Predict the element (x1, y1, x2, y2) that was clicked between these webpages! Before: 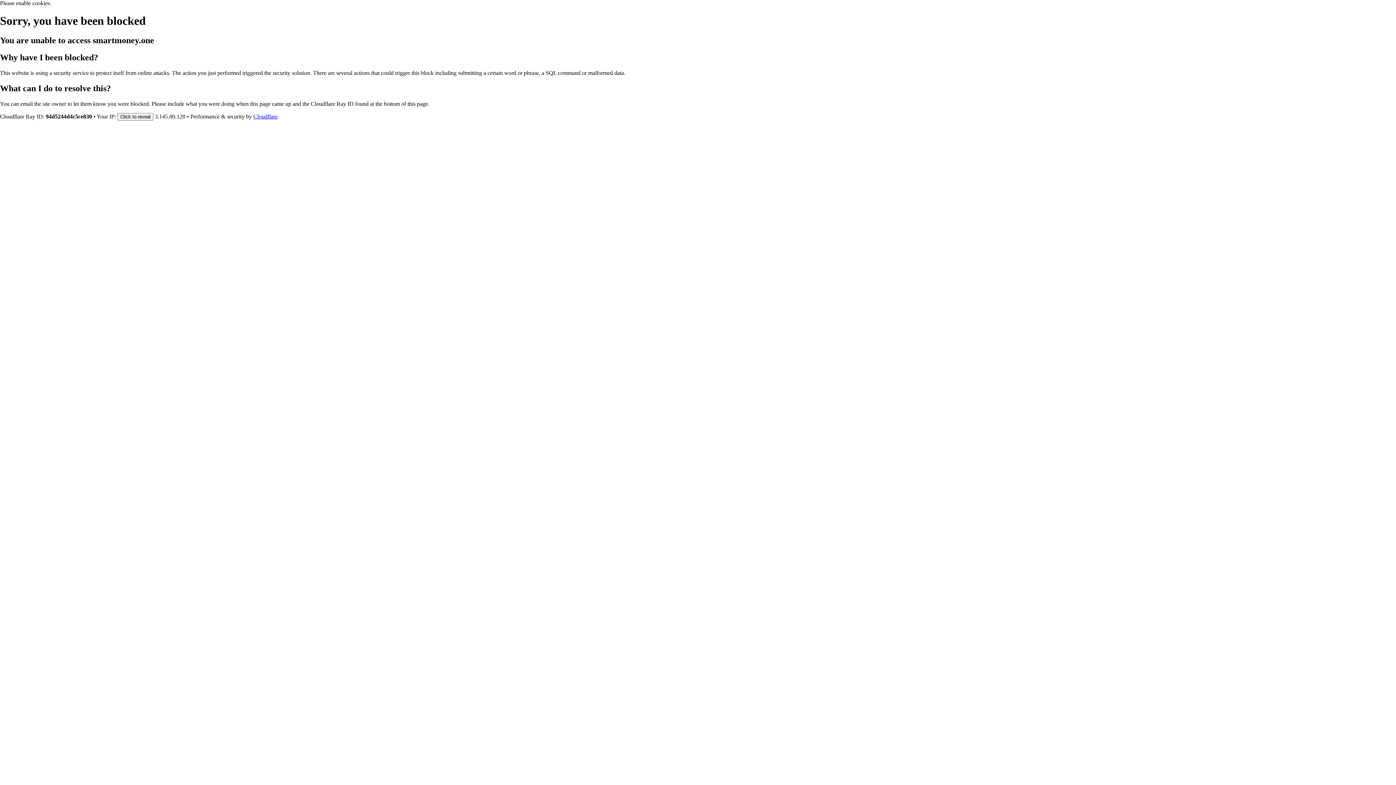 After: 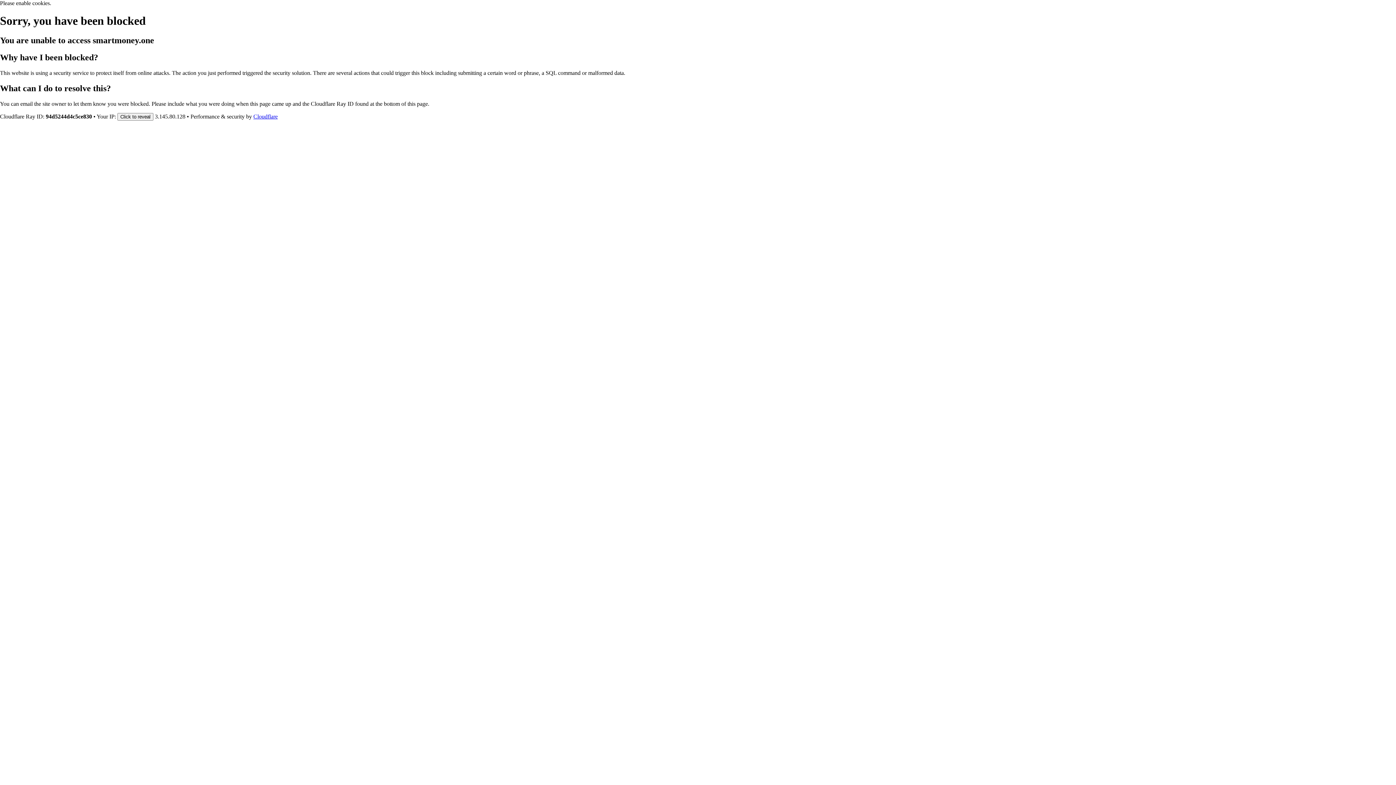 Action: label: Cloudflare bbox: (253, 113, 277, 119)